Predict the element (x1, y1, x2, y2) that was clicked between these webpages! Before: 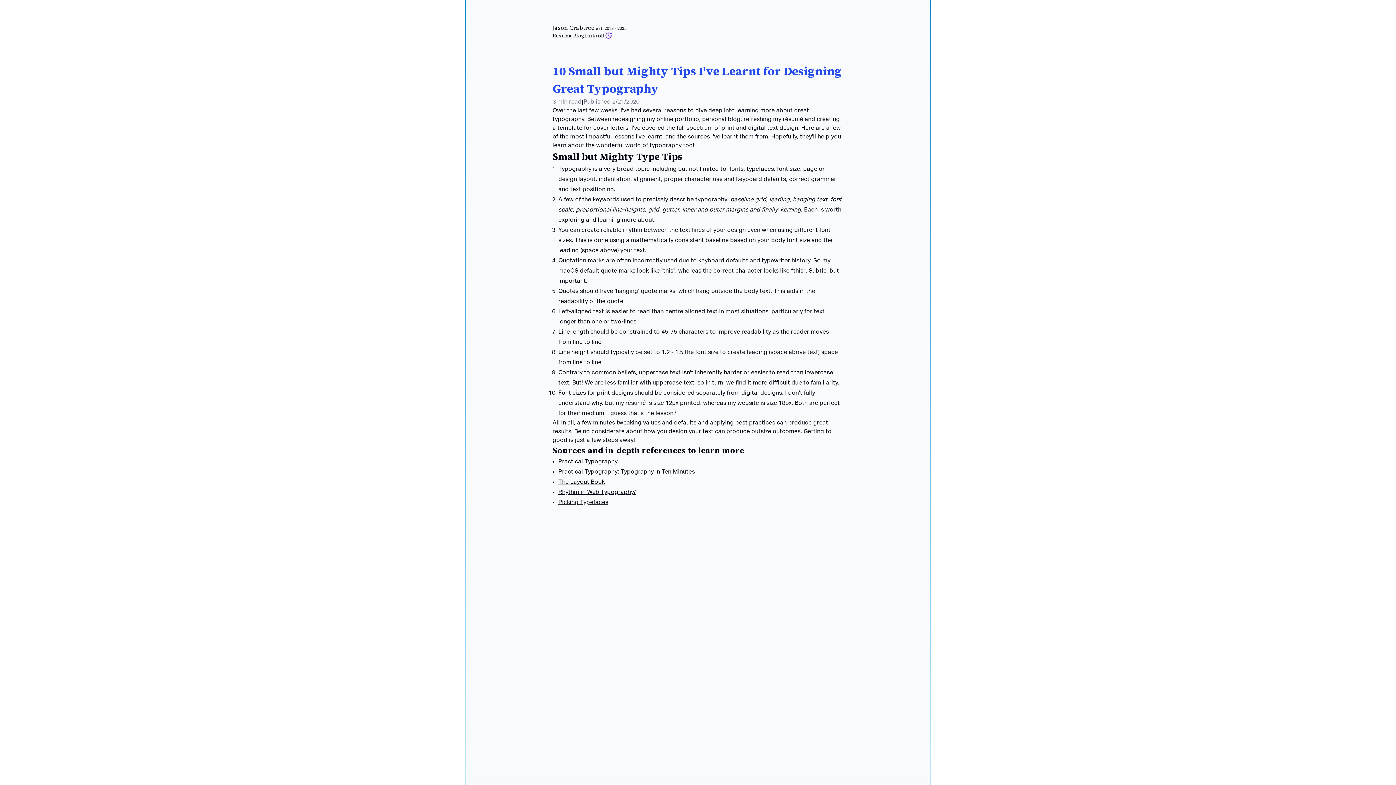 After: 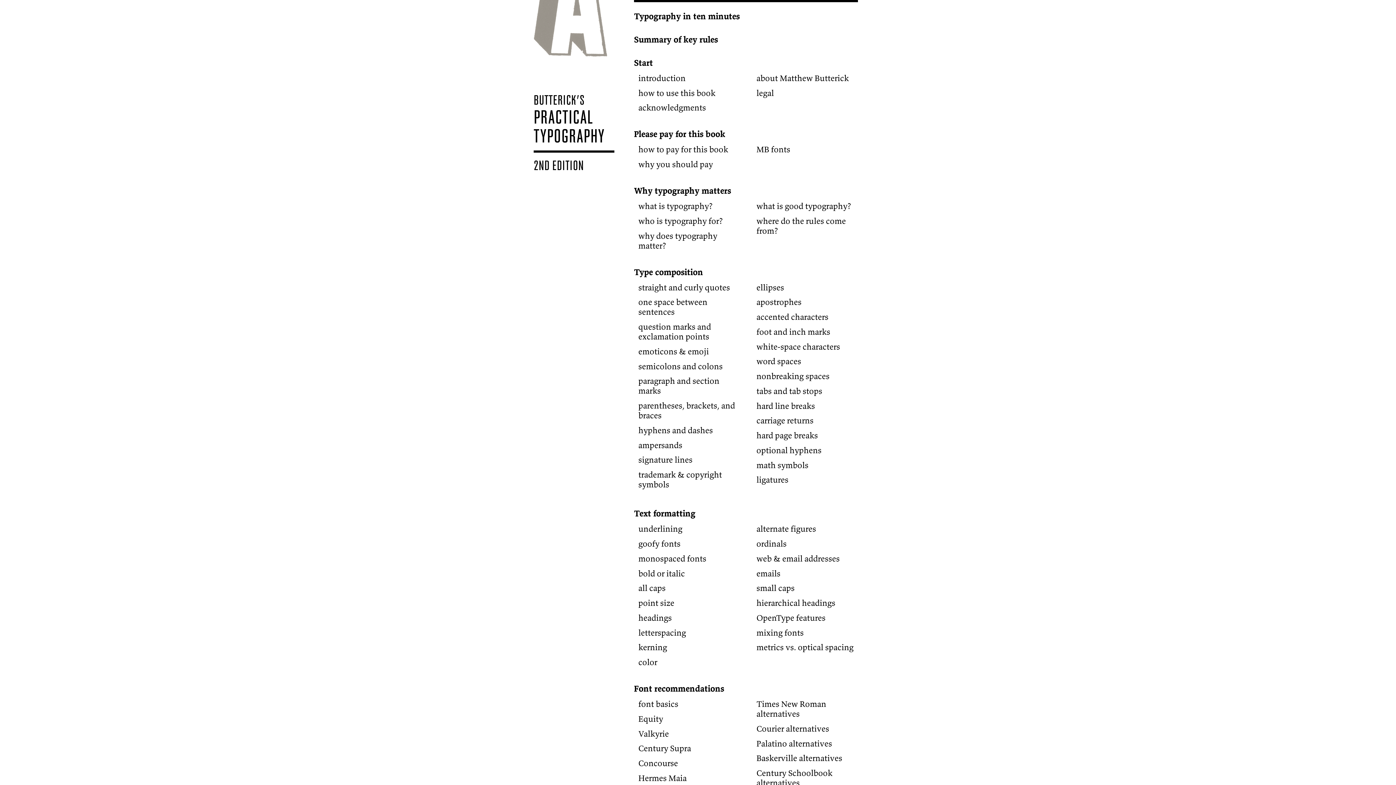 Action: label: Practical Typography bbox: (558, 458, 617, 464)